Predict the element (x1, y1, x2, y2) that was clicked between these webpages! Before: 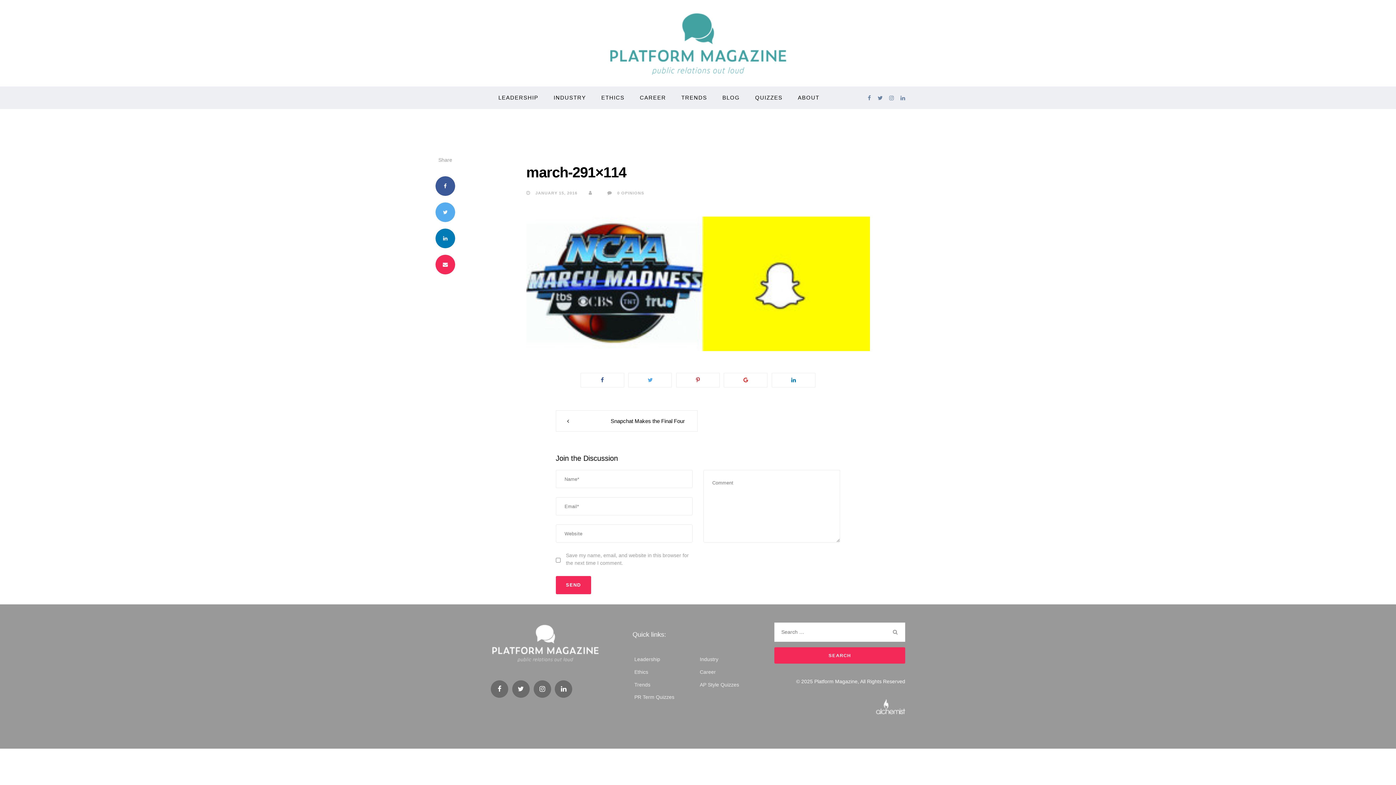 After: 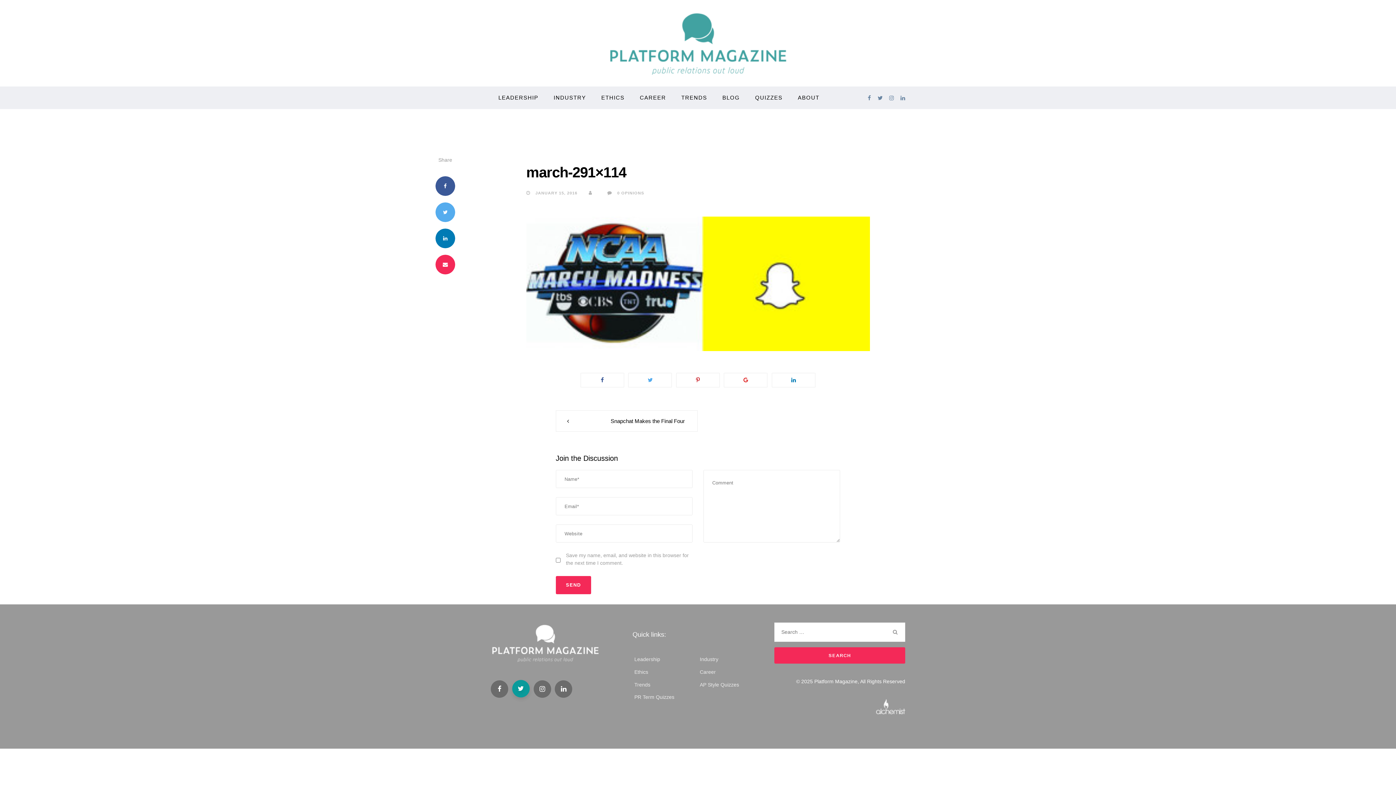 Action: bbox: (512, 680, 529, 698)